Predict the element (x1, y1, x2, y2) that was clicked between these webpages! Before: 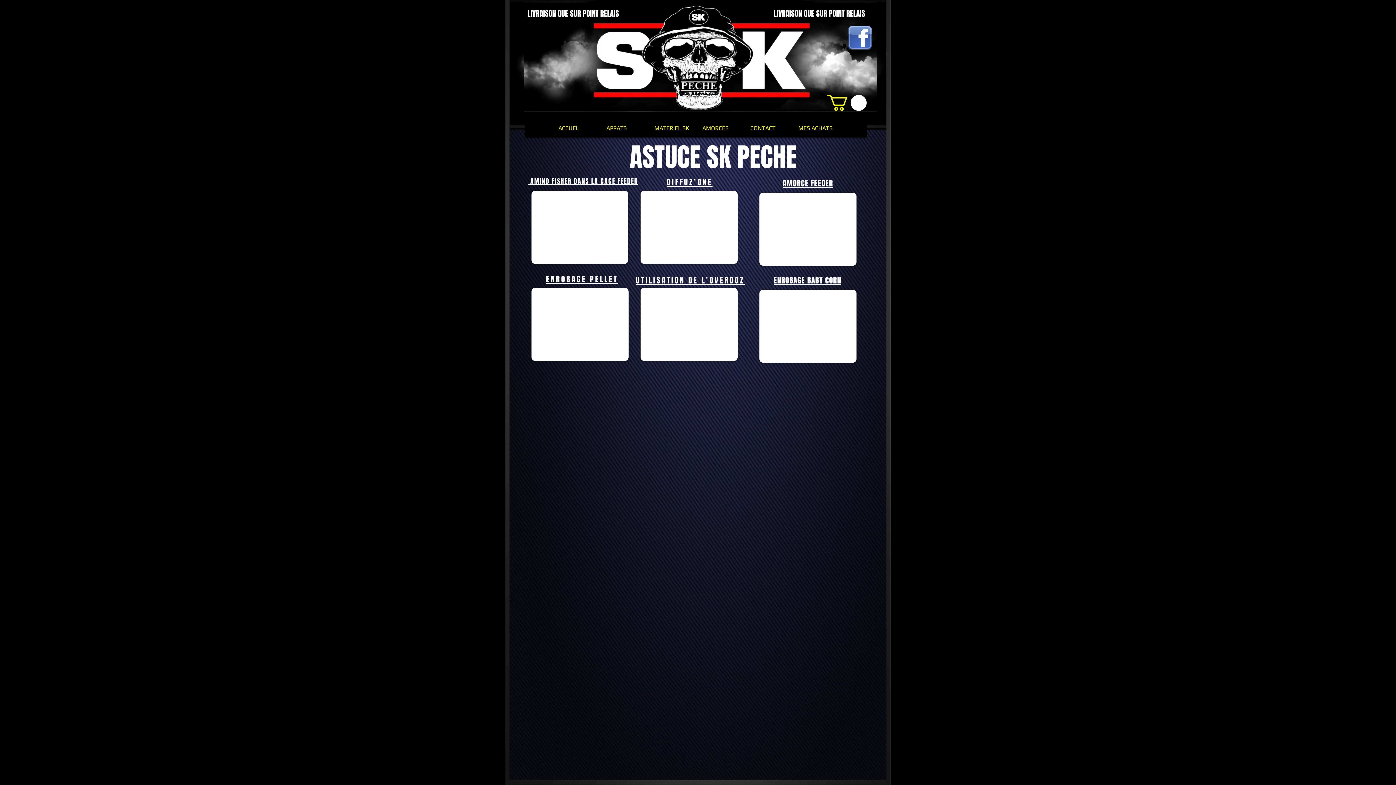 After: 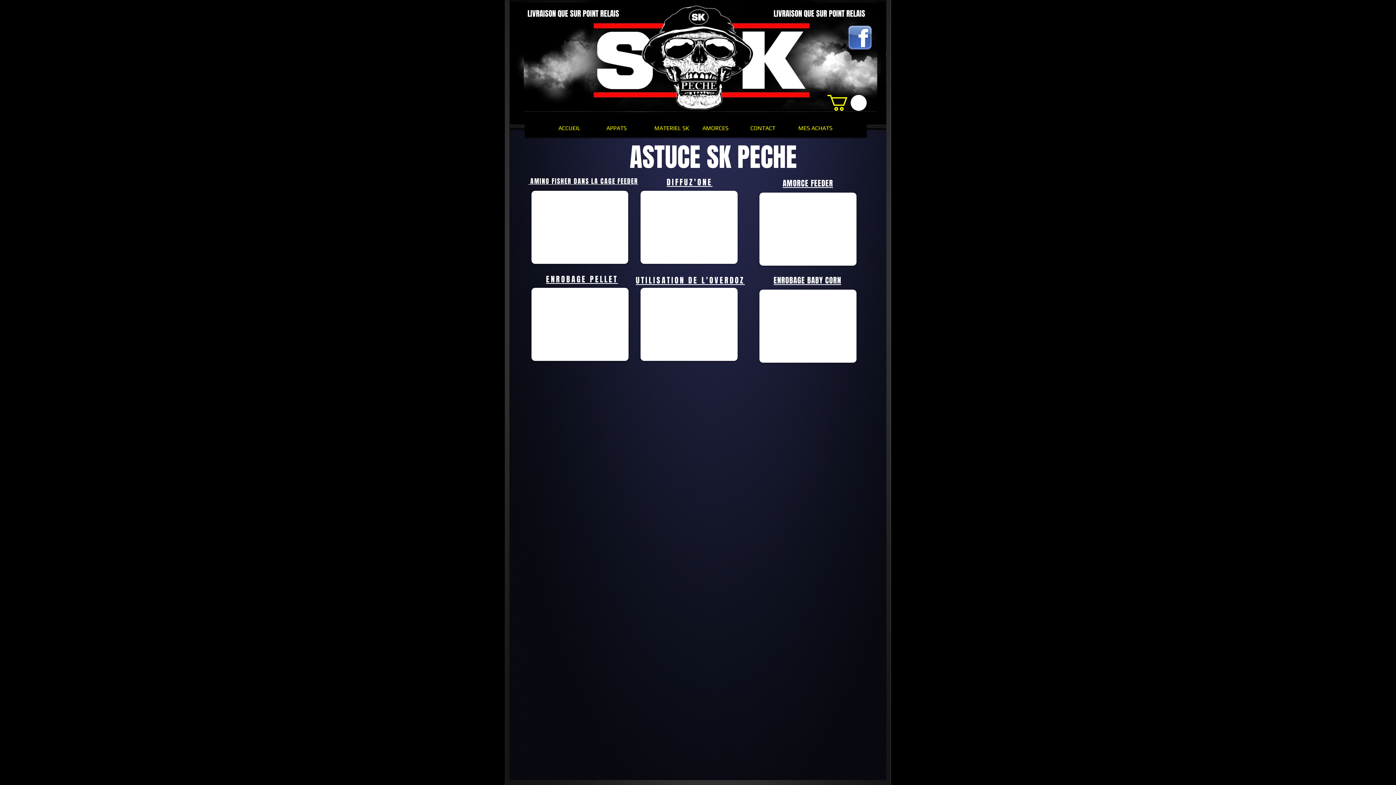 Action: bbox: (546, 273, 618, 285) label: ENROBAGE PELLET